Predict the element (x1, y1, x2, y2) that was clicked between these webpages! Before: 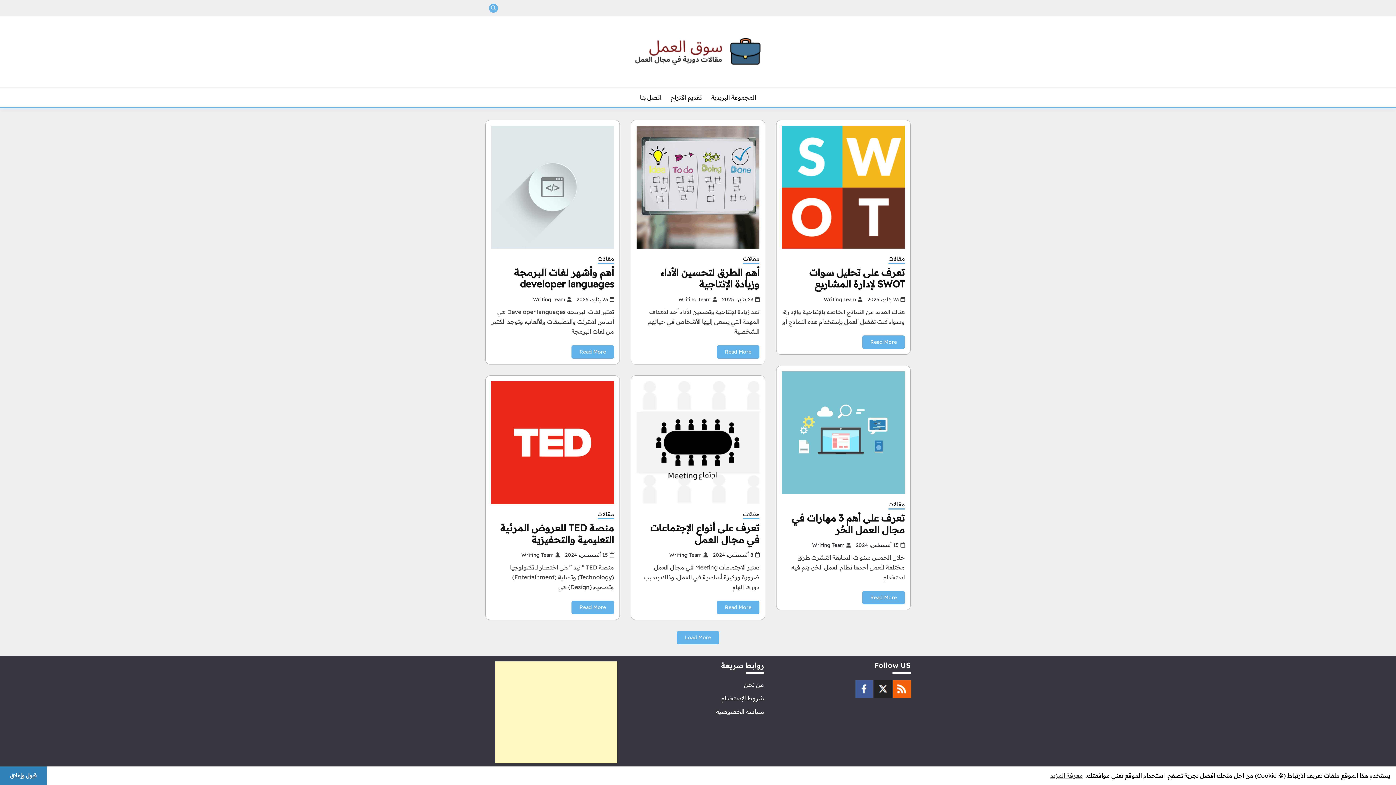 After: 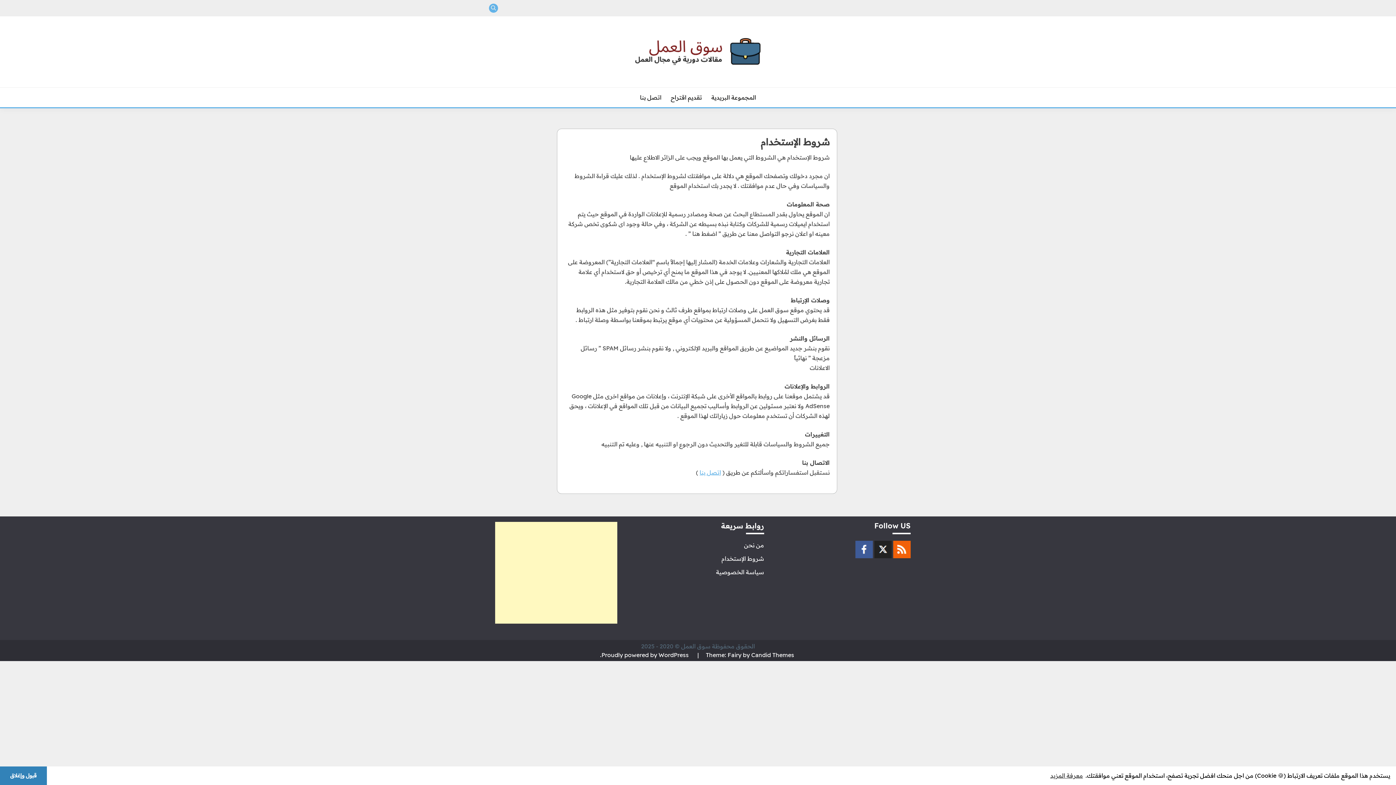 Action: label: شروط الإستخدام bbox: (721, 694, 764, 702)